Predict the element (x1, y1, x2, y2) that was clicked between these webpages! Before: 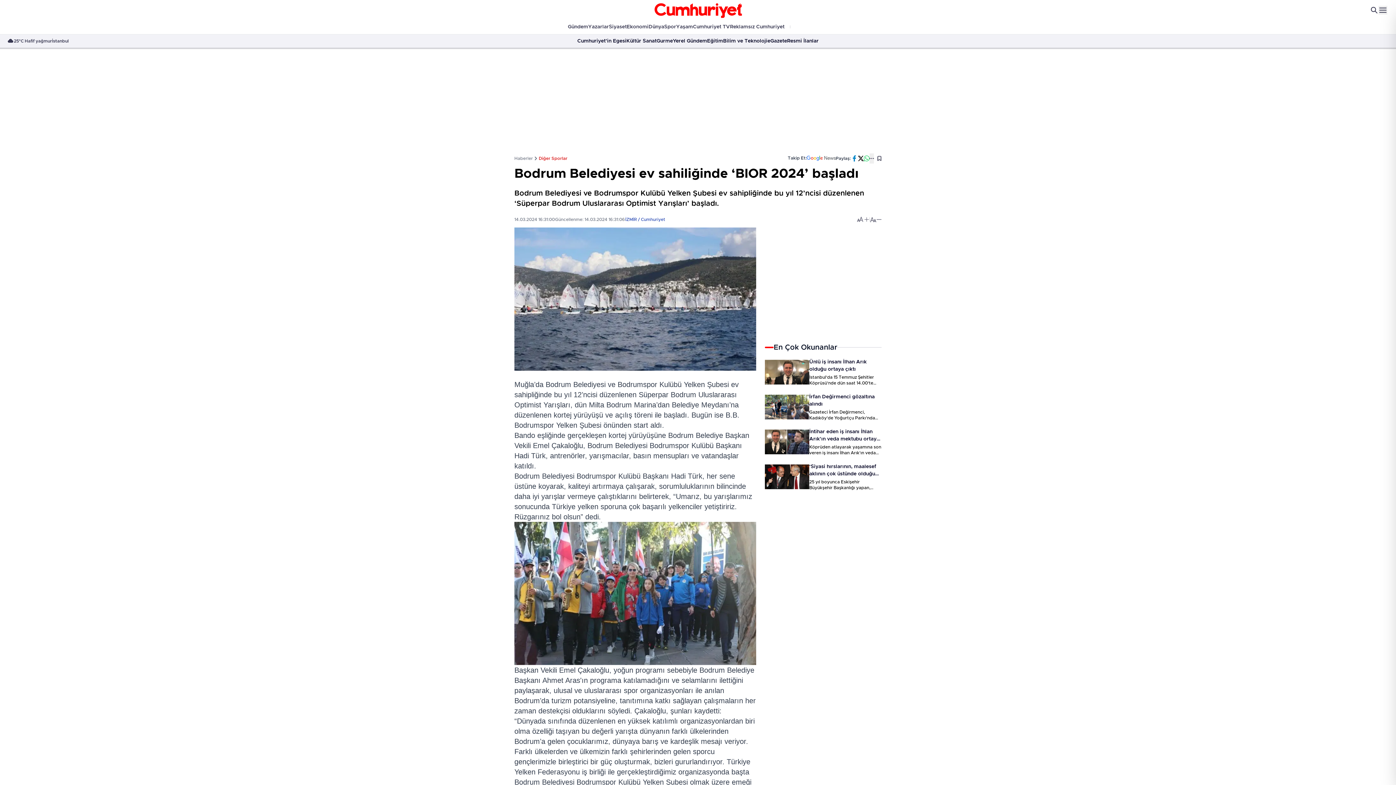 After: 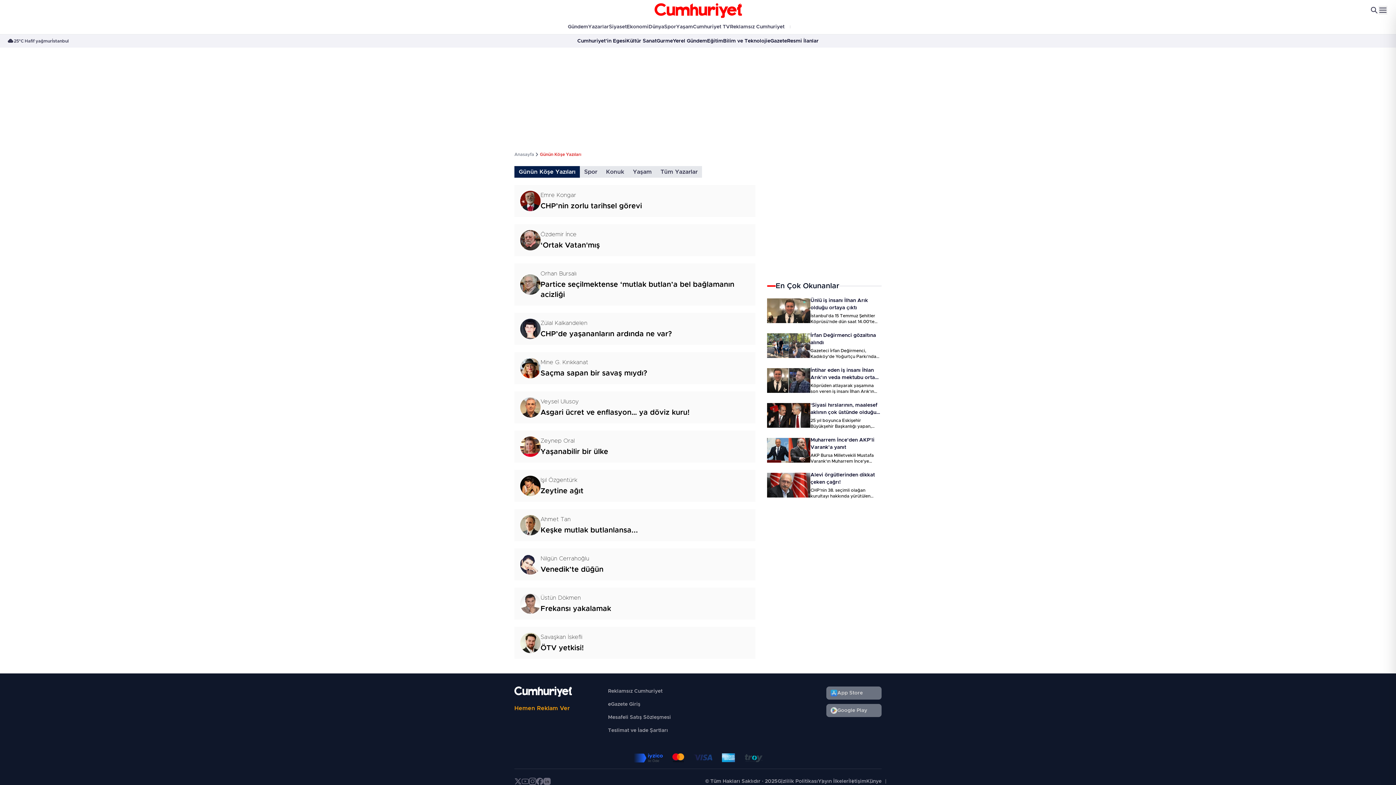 Action: label: Yazarlar bbox: (588, 21, 609, 32)